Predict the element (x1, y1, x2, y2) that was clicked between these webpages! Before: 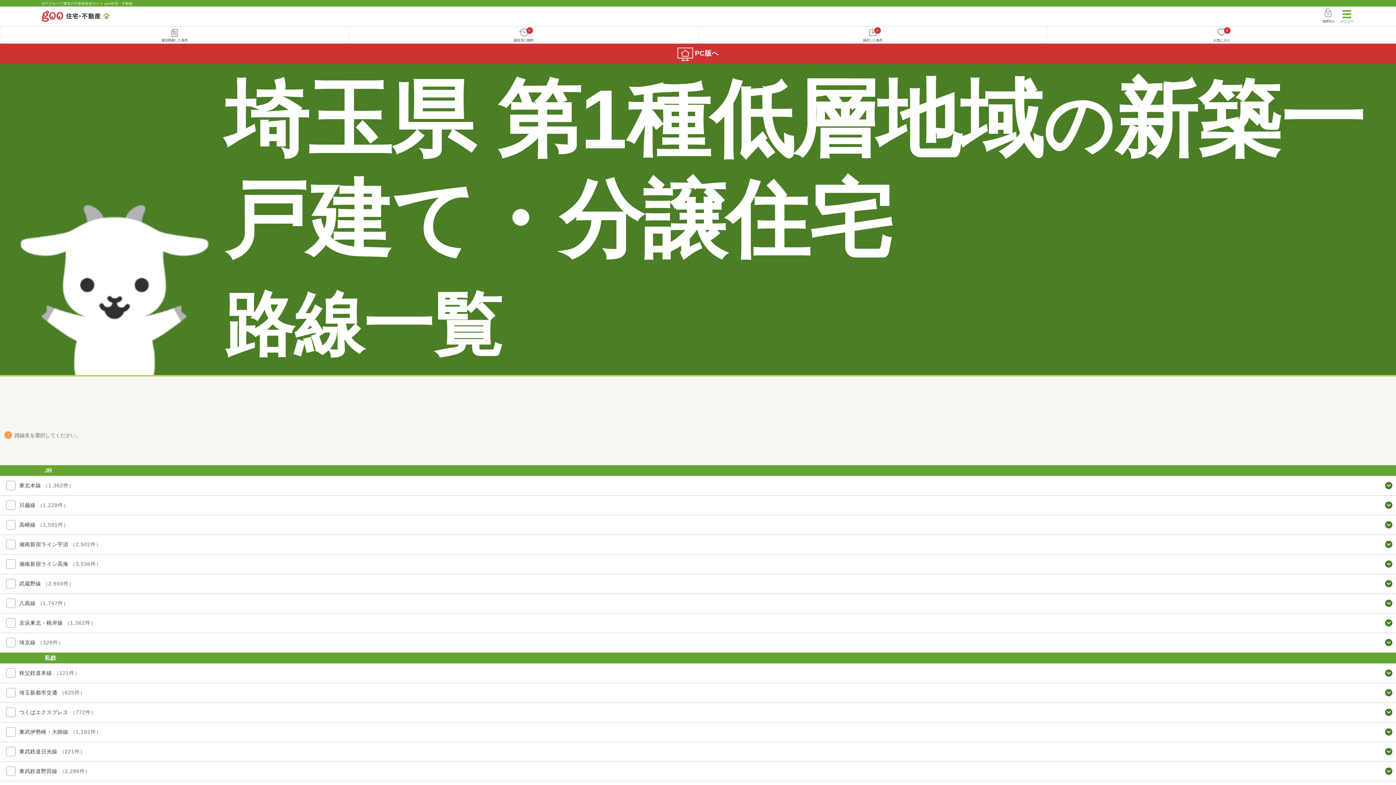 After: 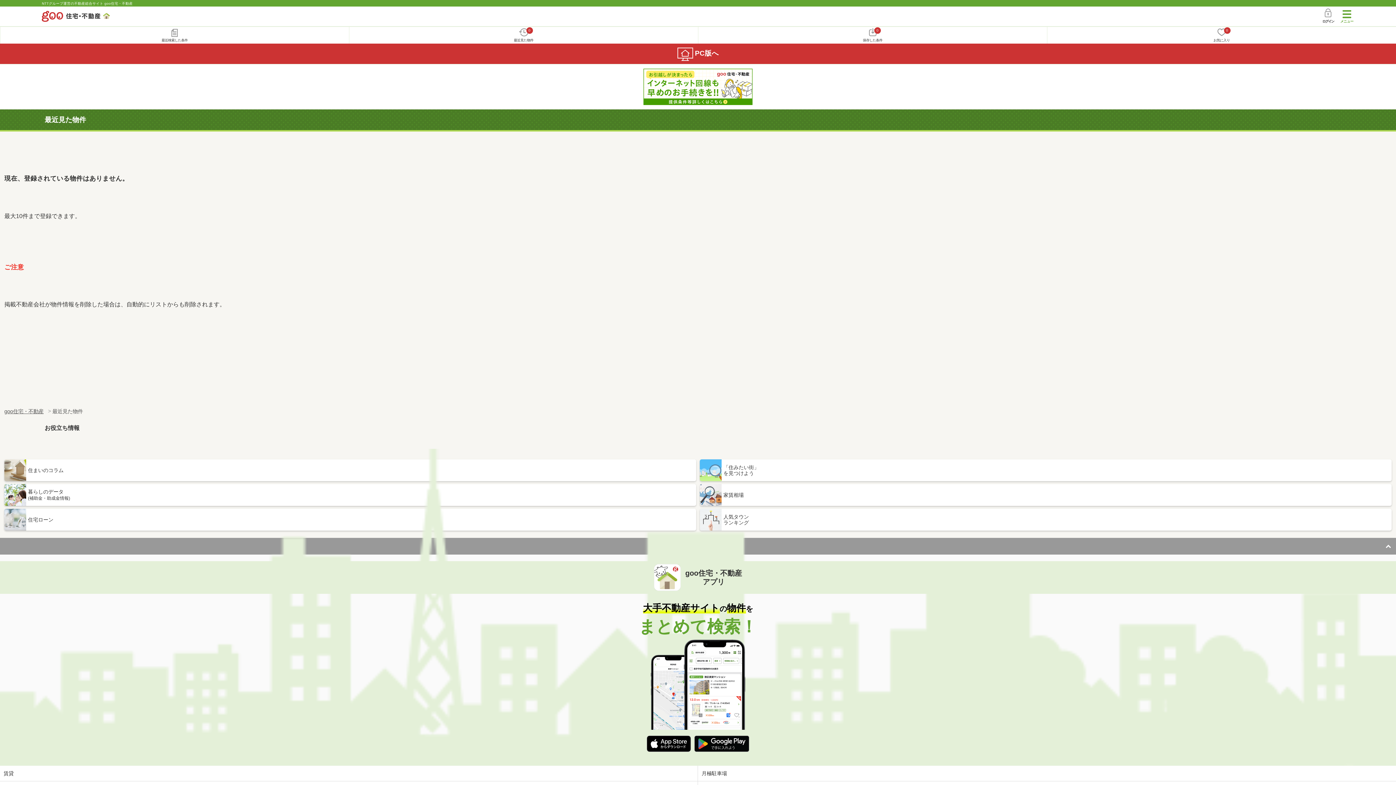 Action: bbox: (349, 26, 698, 43) label: 0
最近見た物件